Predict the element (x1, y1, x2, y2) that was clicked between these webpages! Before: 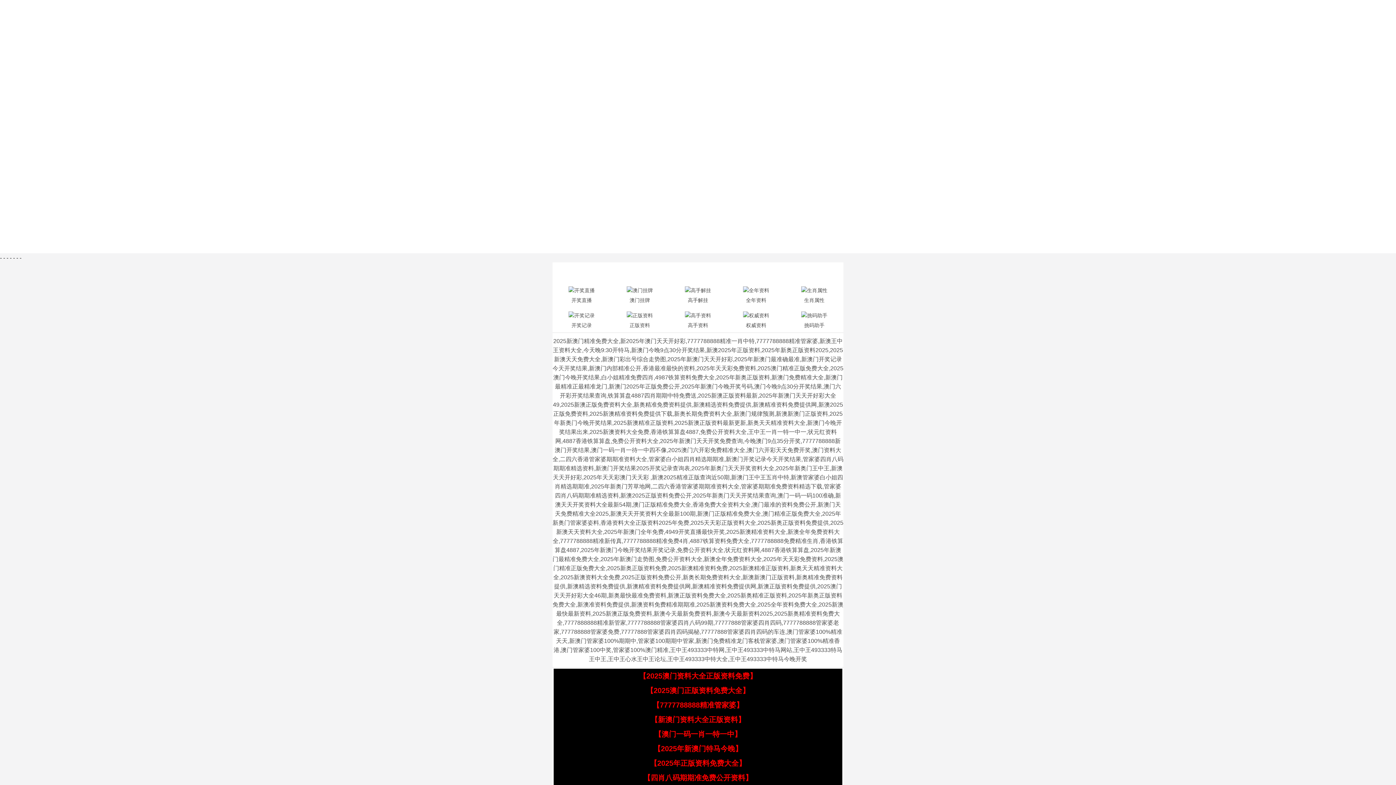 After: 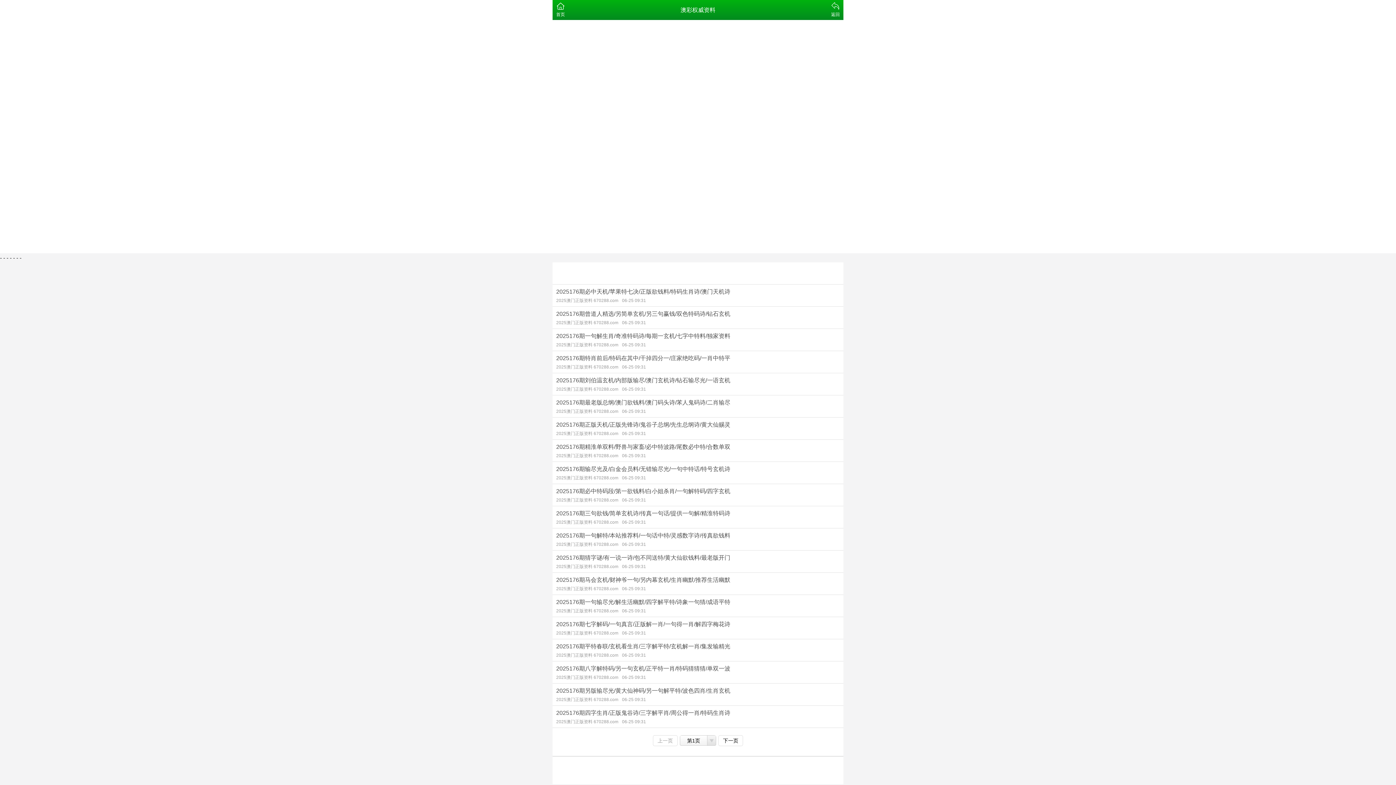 Action: label: 权威资料 bbox: (727, 309, 785, 330)